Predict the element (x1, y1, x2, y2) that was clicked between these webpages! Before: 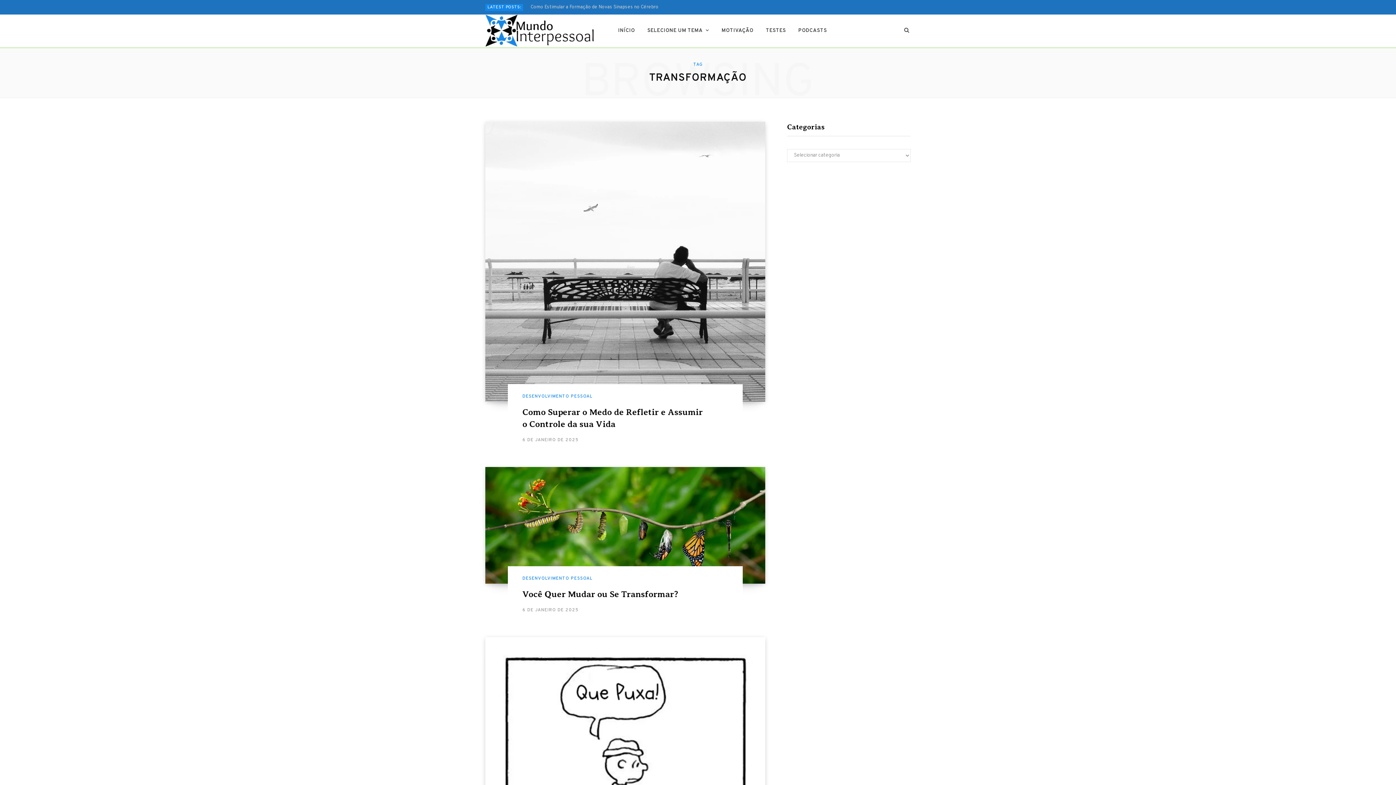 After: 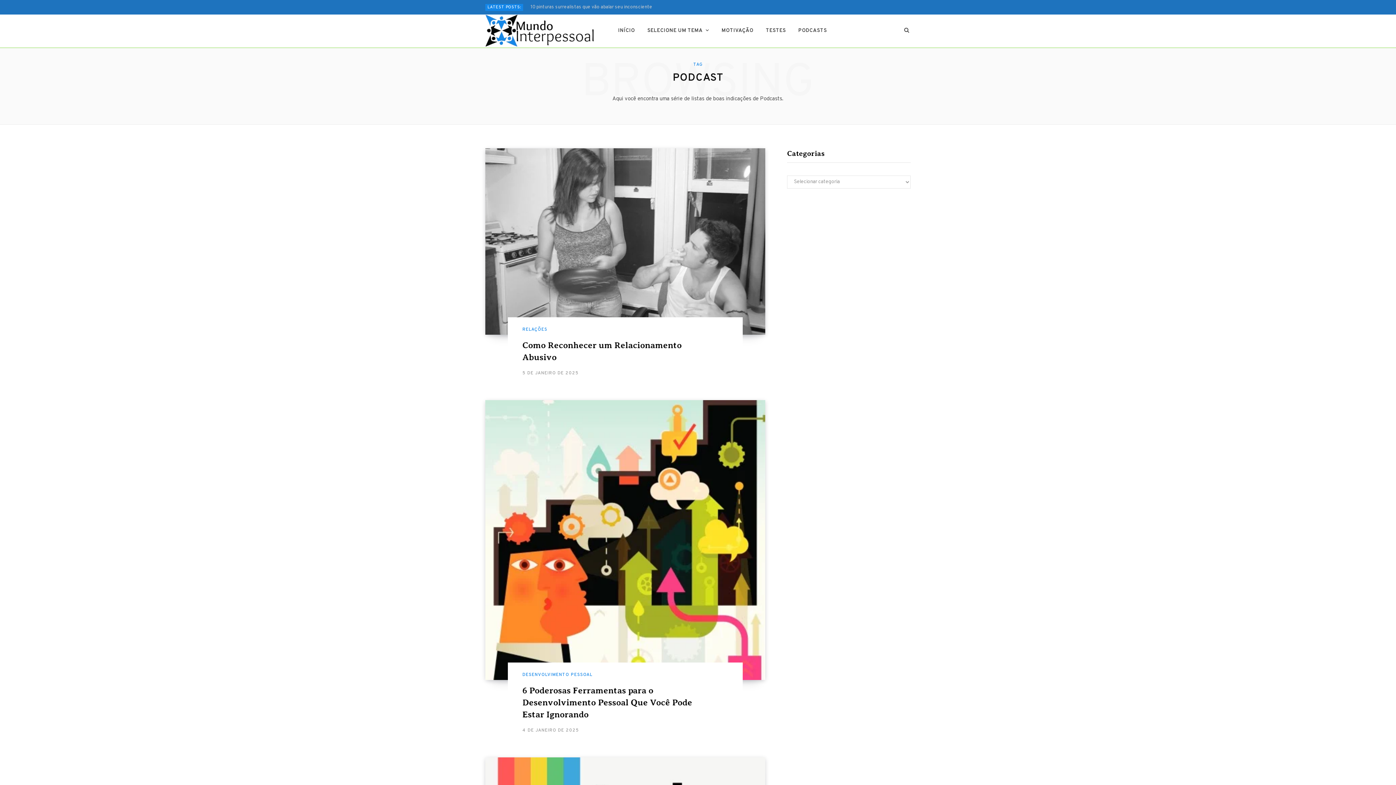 Action: bbox: (793, 14, 832, 47) label: PODCASTS